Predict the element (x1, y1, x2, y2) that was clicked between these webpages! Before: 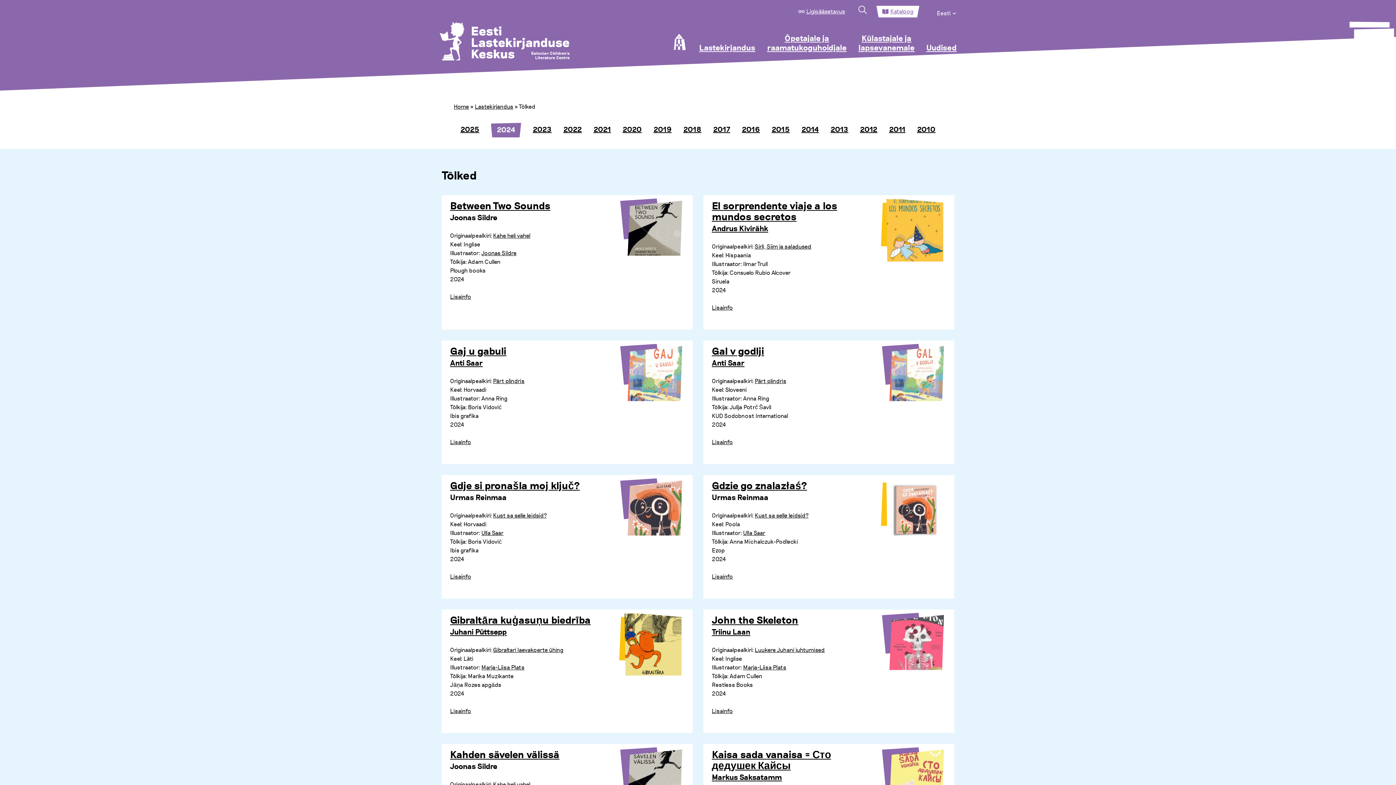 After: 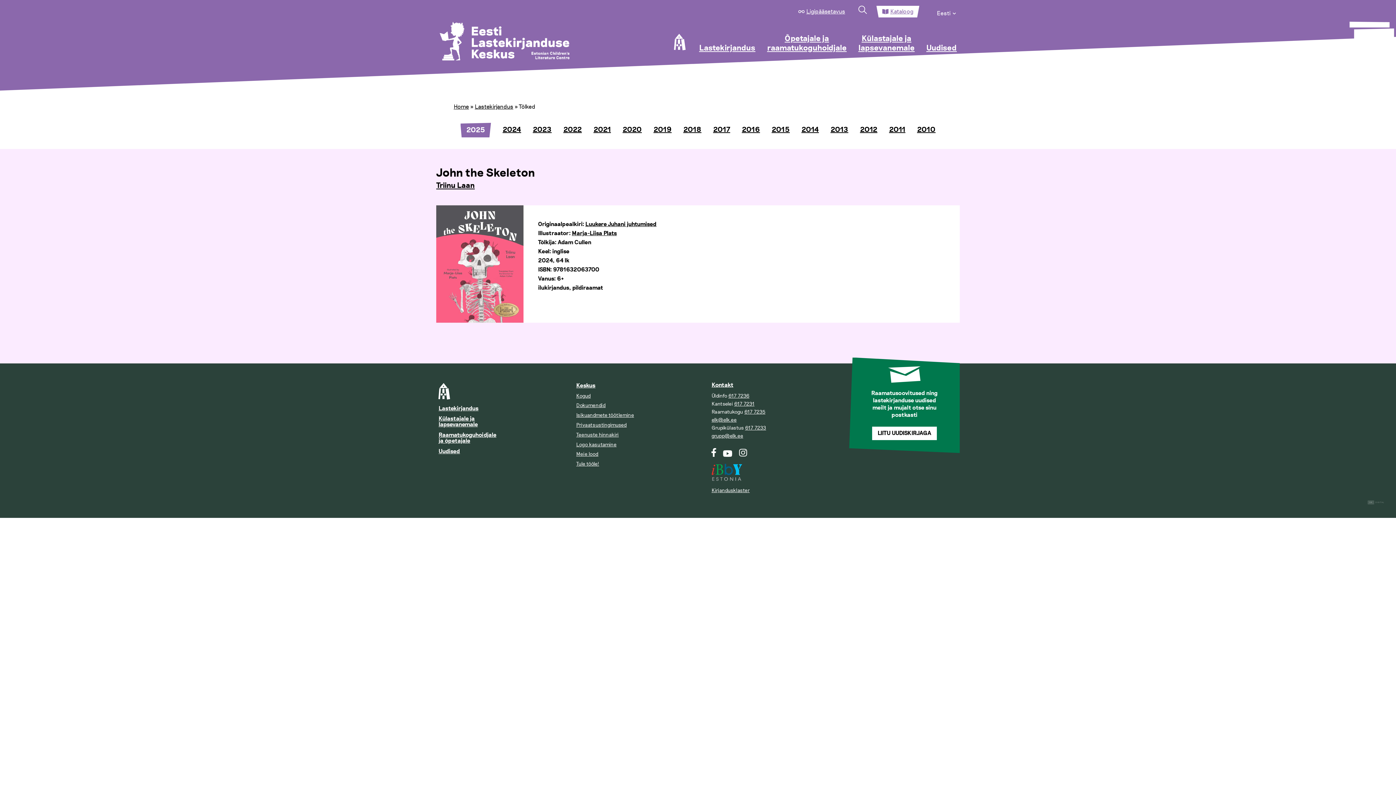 Action: bbox: (712, 614, 798, 627) label: John the Skeleton